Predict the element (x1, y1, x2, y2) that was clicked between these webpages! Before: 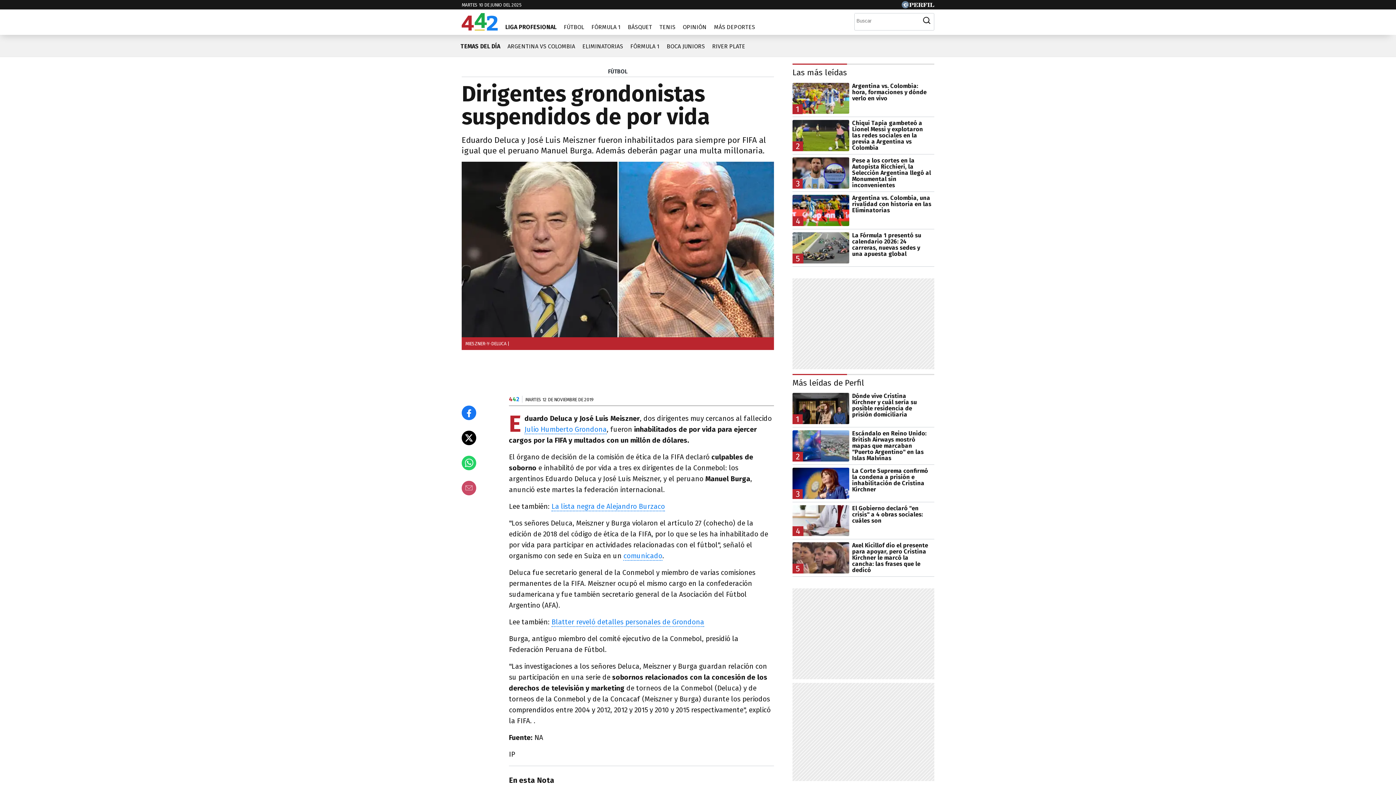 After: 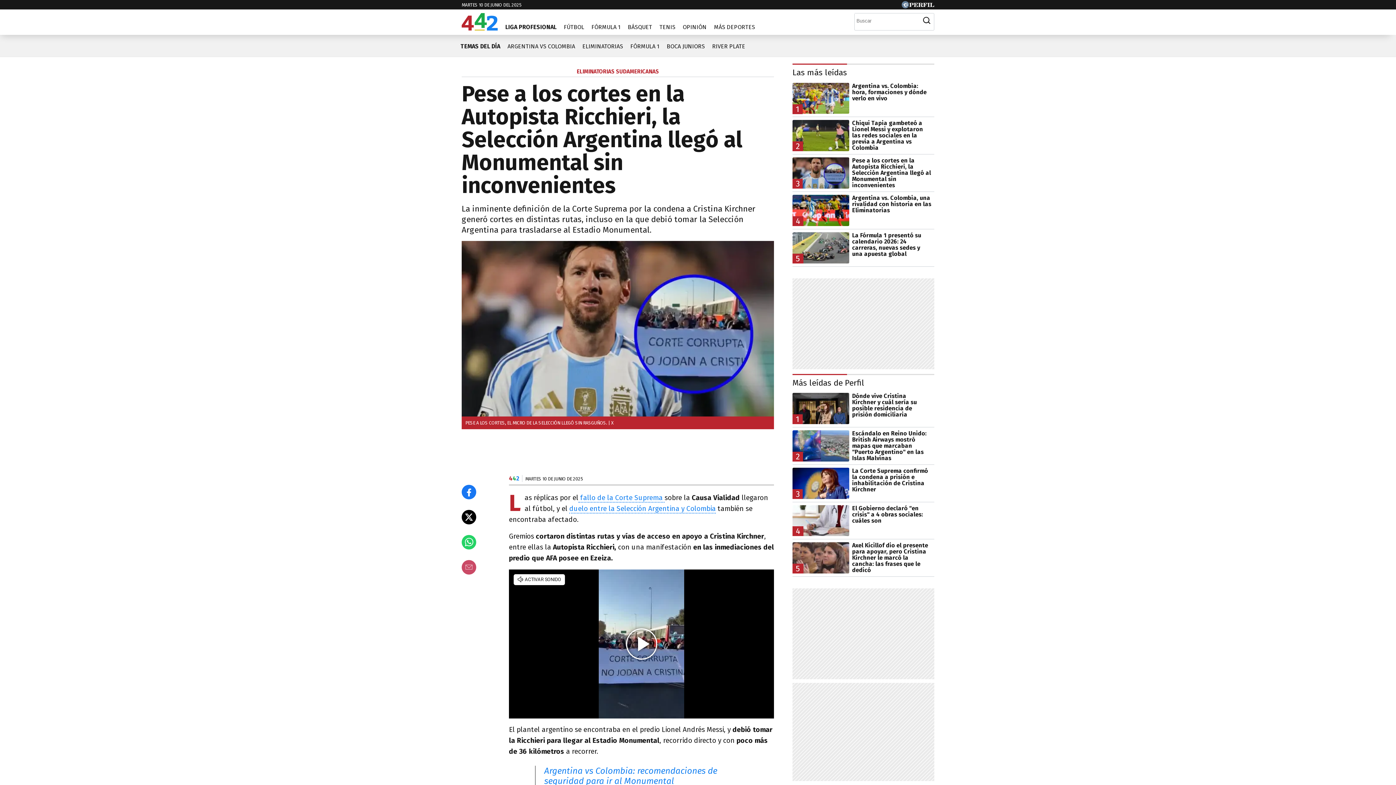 Action: bbox: (792, 157, 934, 188) label: 3
Pese a los cortes en la Autopista Ricchieri, la Selección Argentina llegó al Monumental sin inconvenientes